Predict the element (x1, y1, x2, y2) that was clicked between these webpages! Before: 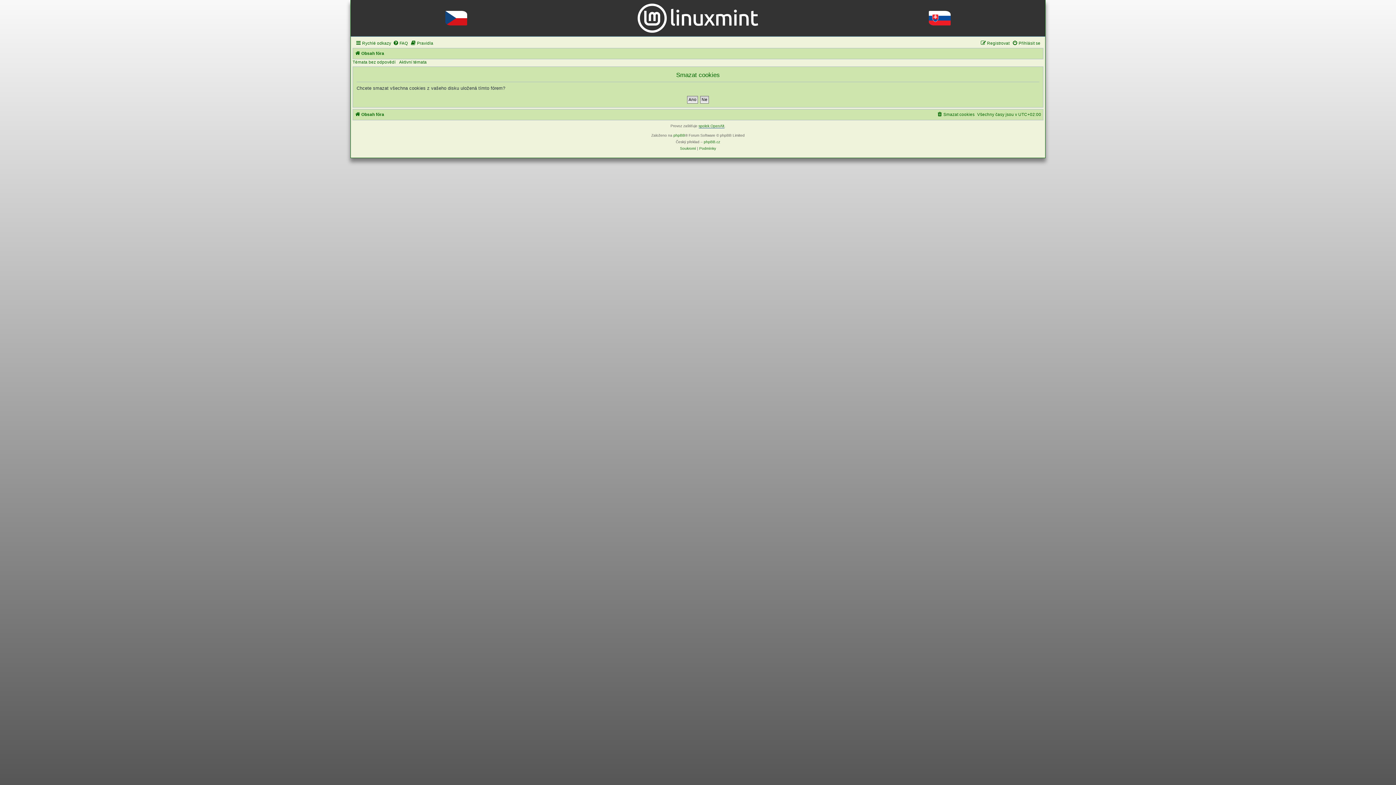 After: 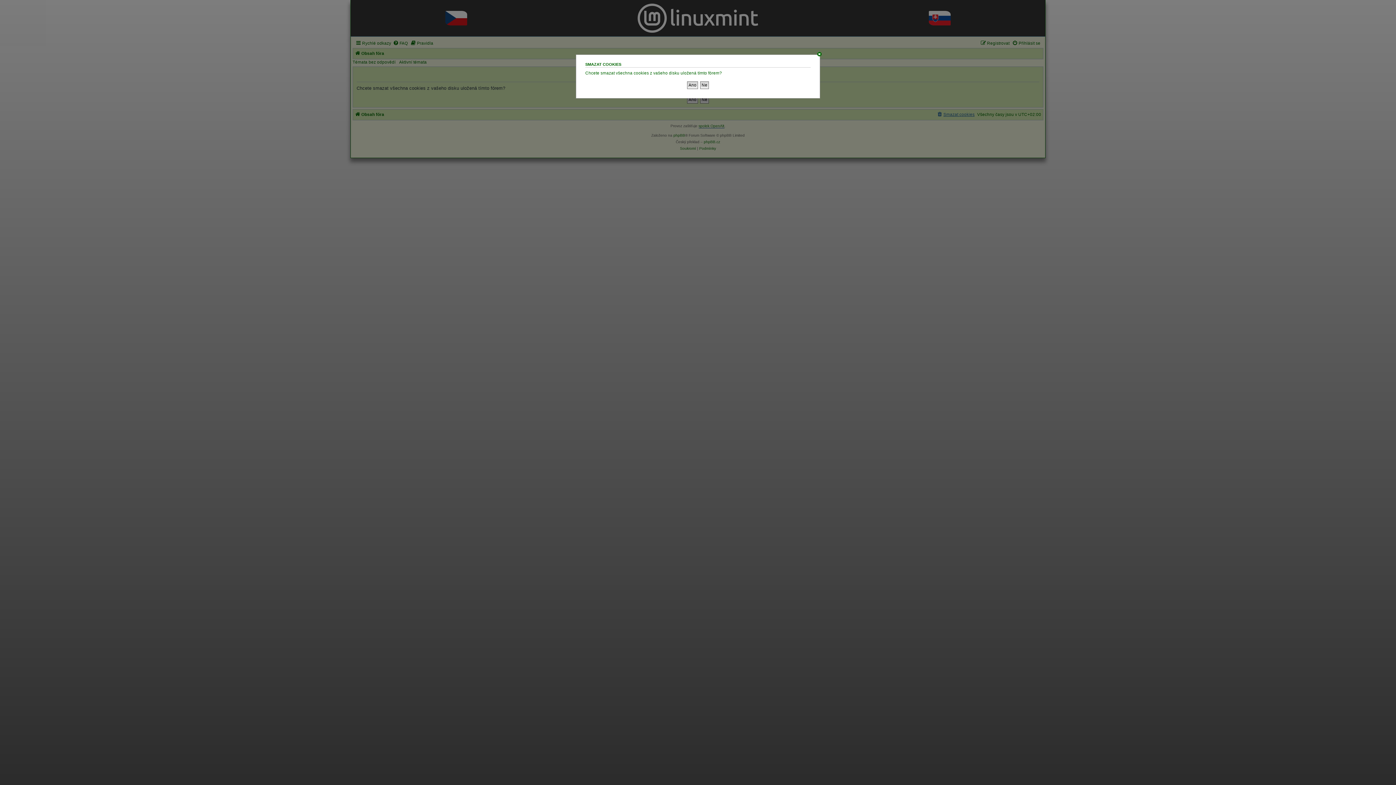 Action: bbox: (937, 110, 974, 119) label: Smazat cookies